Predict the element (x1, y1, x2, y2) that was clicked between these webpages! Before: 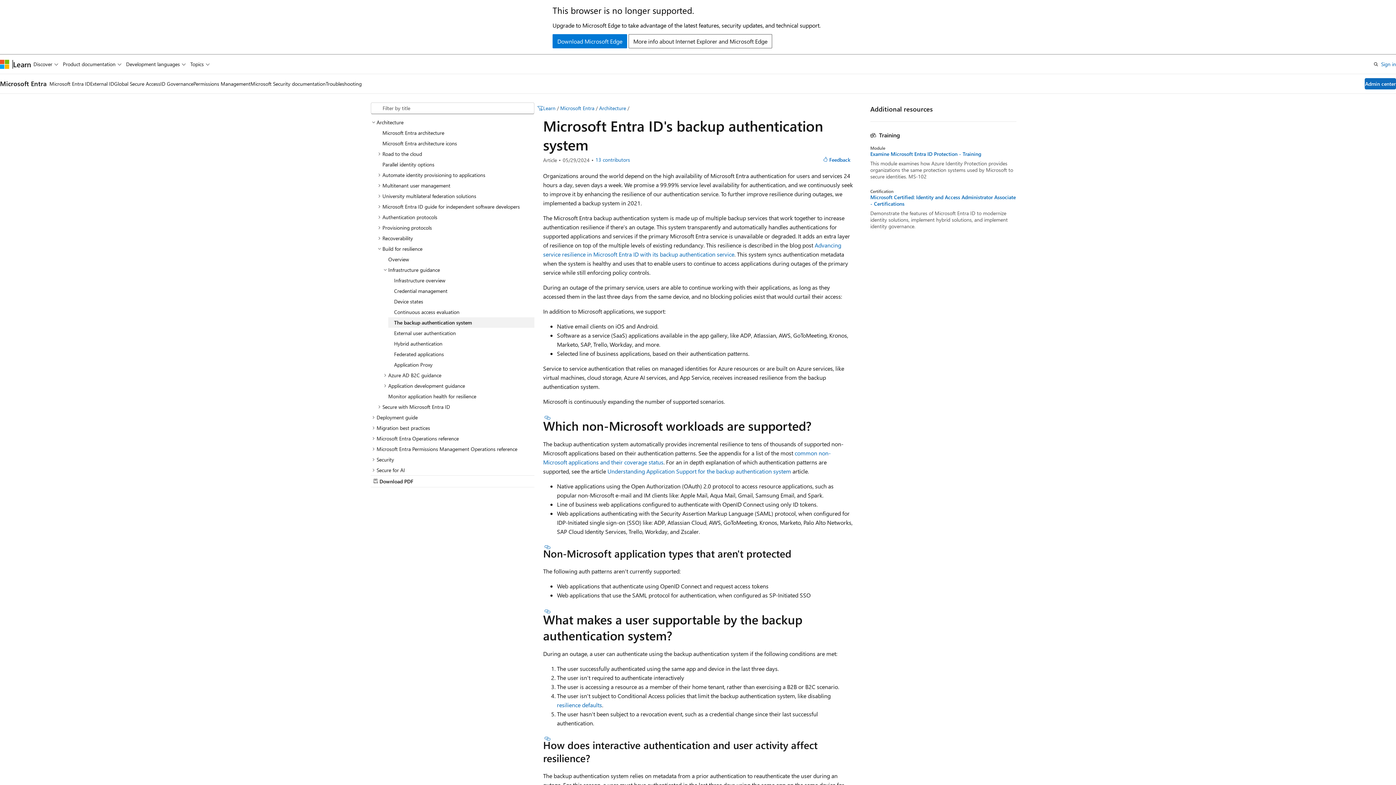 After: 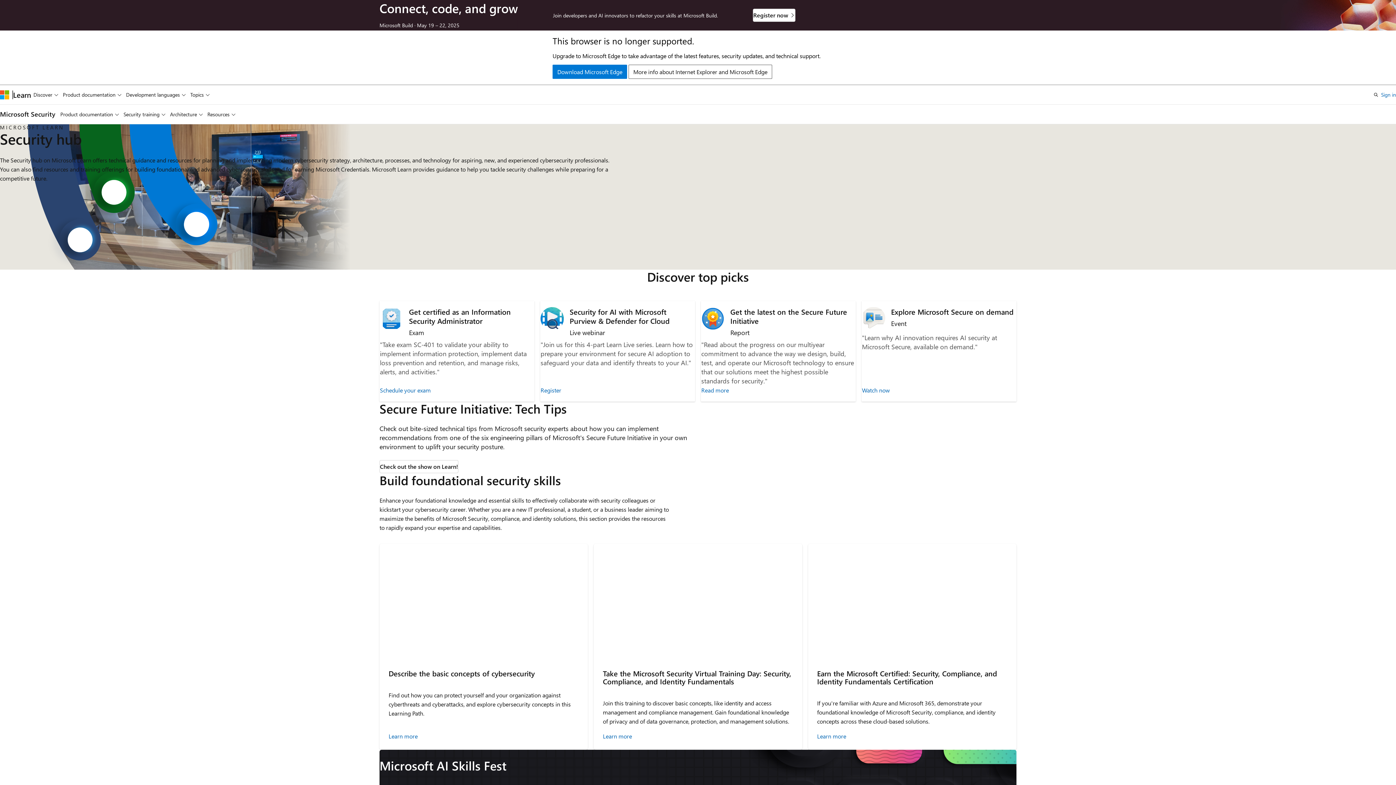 Action: bbox: (250, 74, 325, 93) label: Microsoft Security documentation